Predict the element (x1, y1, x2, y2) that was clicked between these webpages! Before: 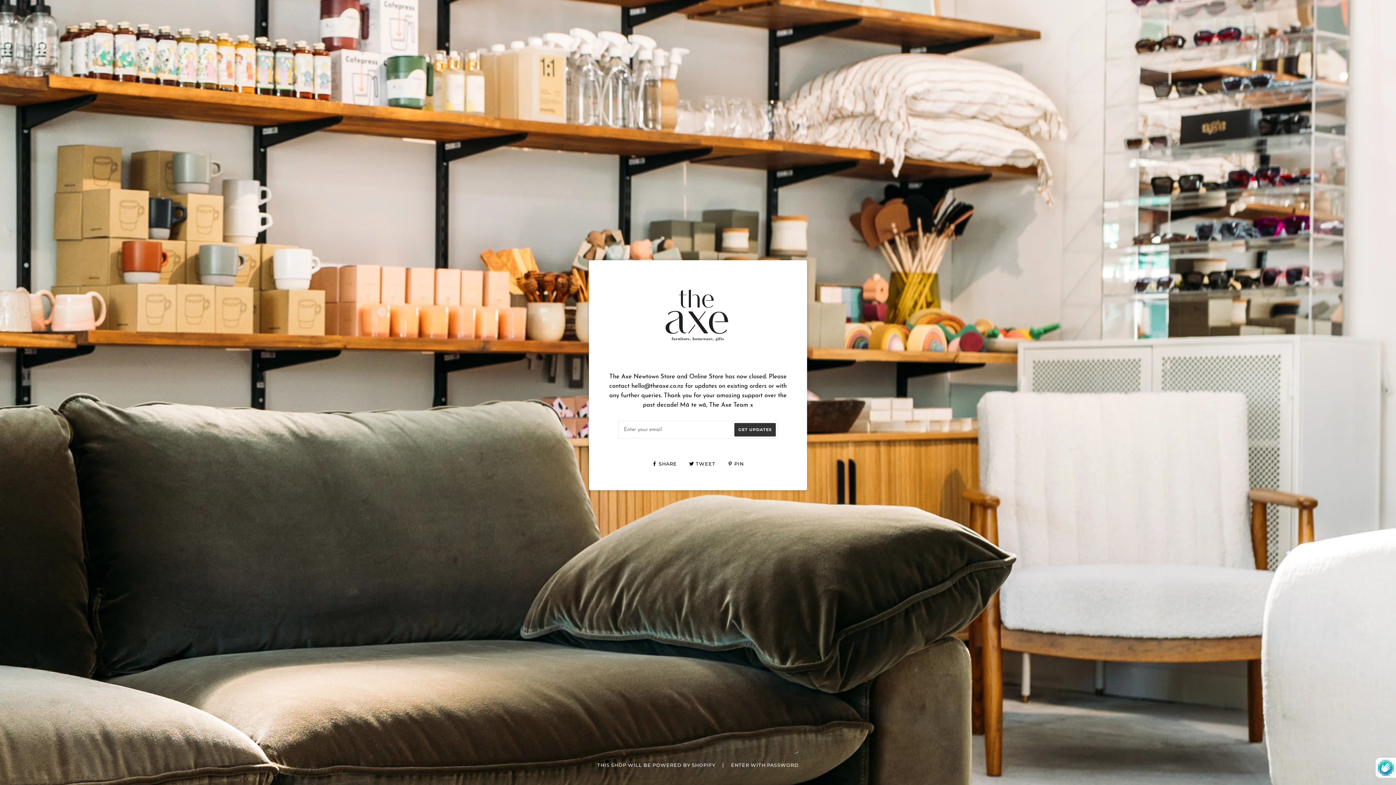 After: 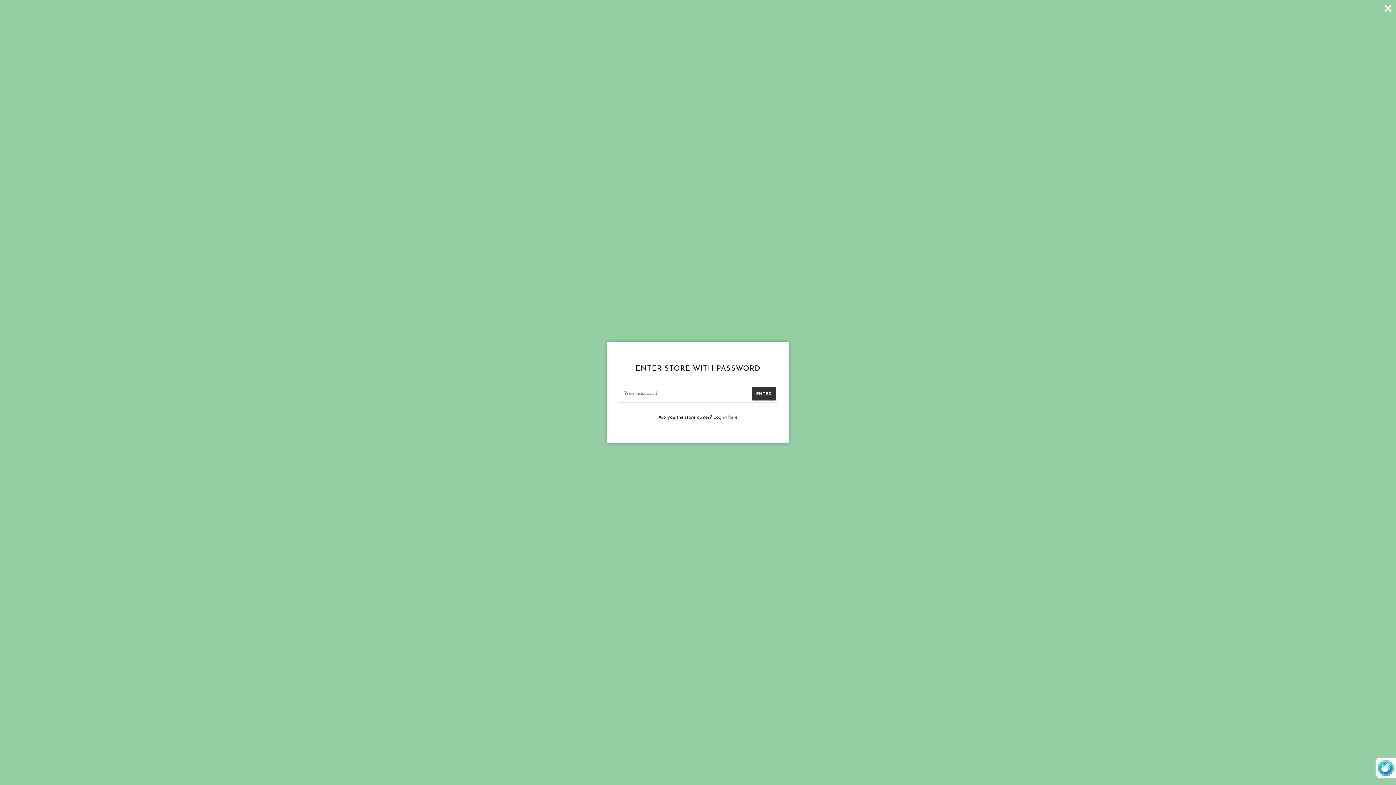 Action: label: ENTER WITH PASSWORD bbox: (731, 762, 798, 768)